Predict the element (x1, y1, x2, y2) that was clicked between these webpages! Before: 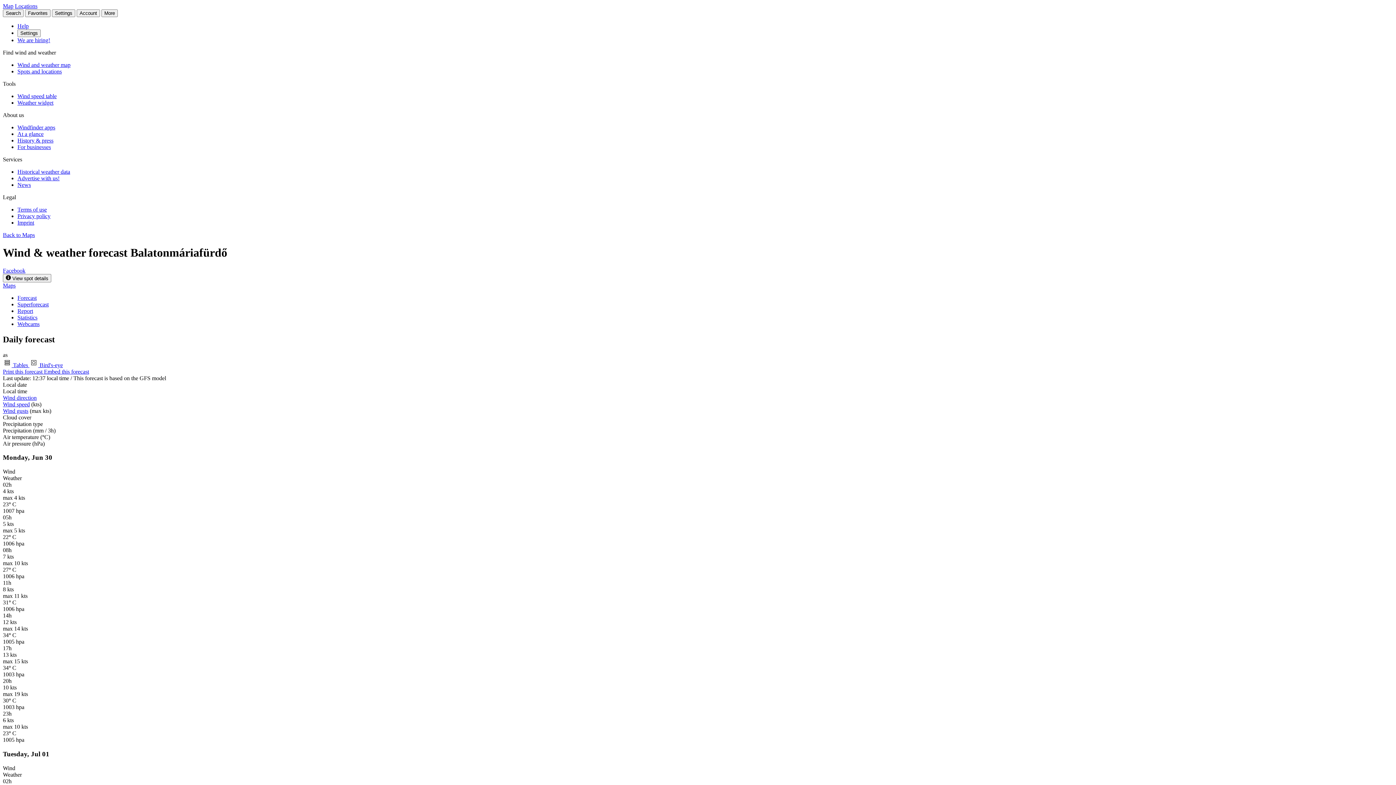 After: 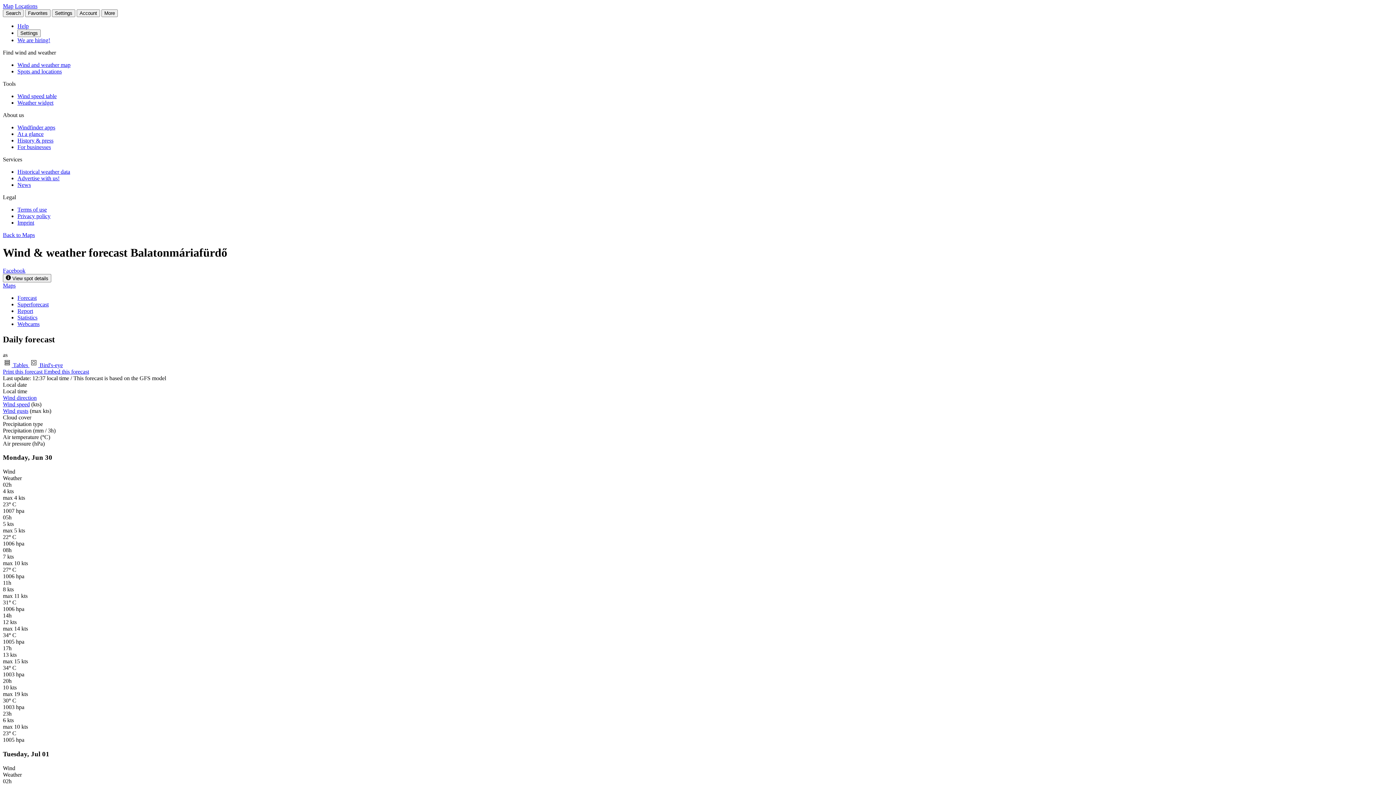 Action: label: Facebook bbox: (2, 267, 25, 273)